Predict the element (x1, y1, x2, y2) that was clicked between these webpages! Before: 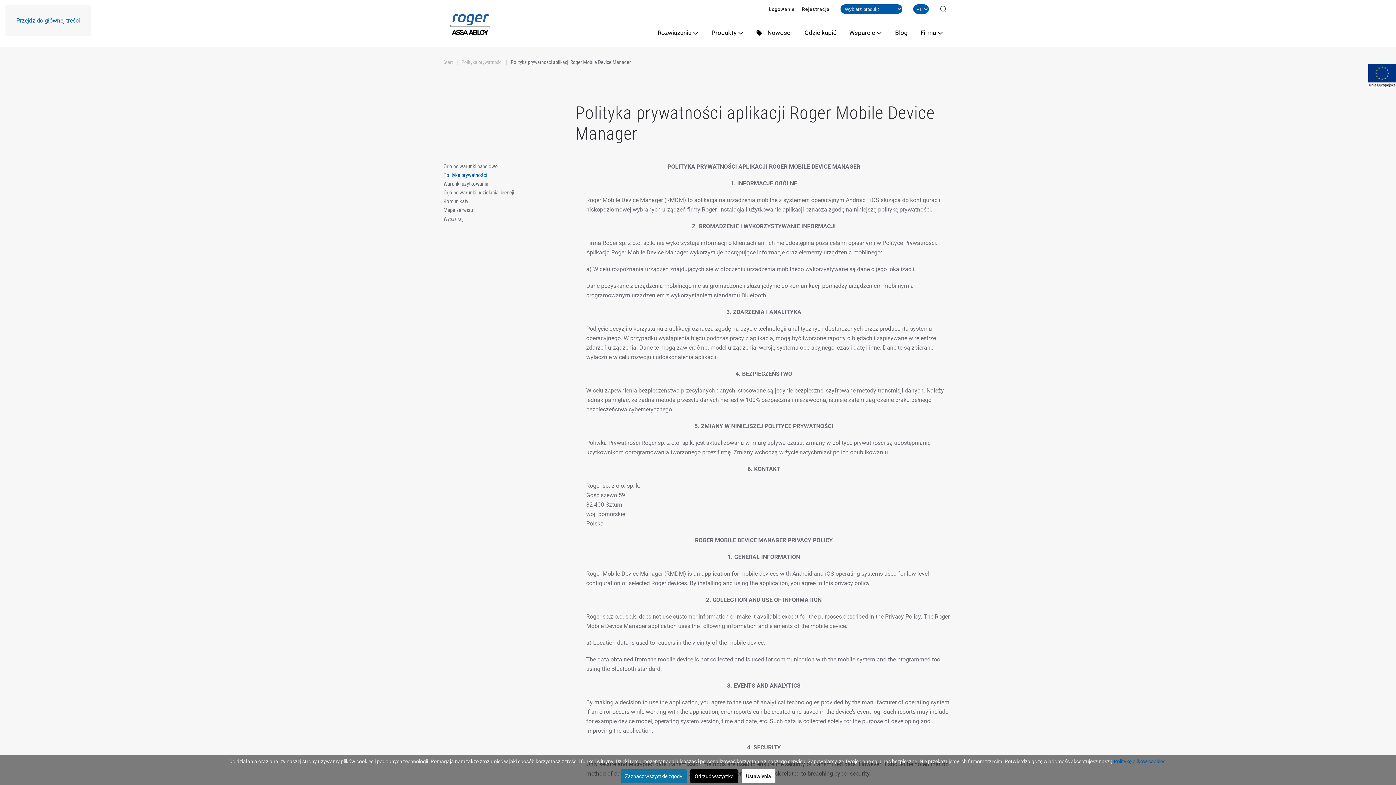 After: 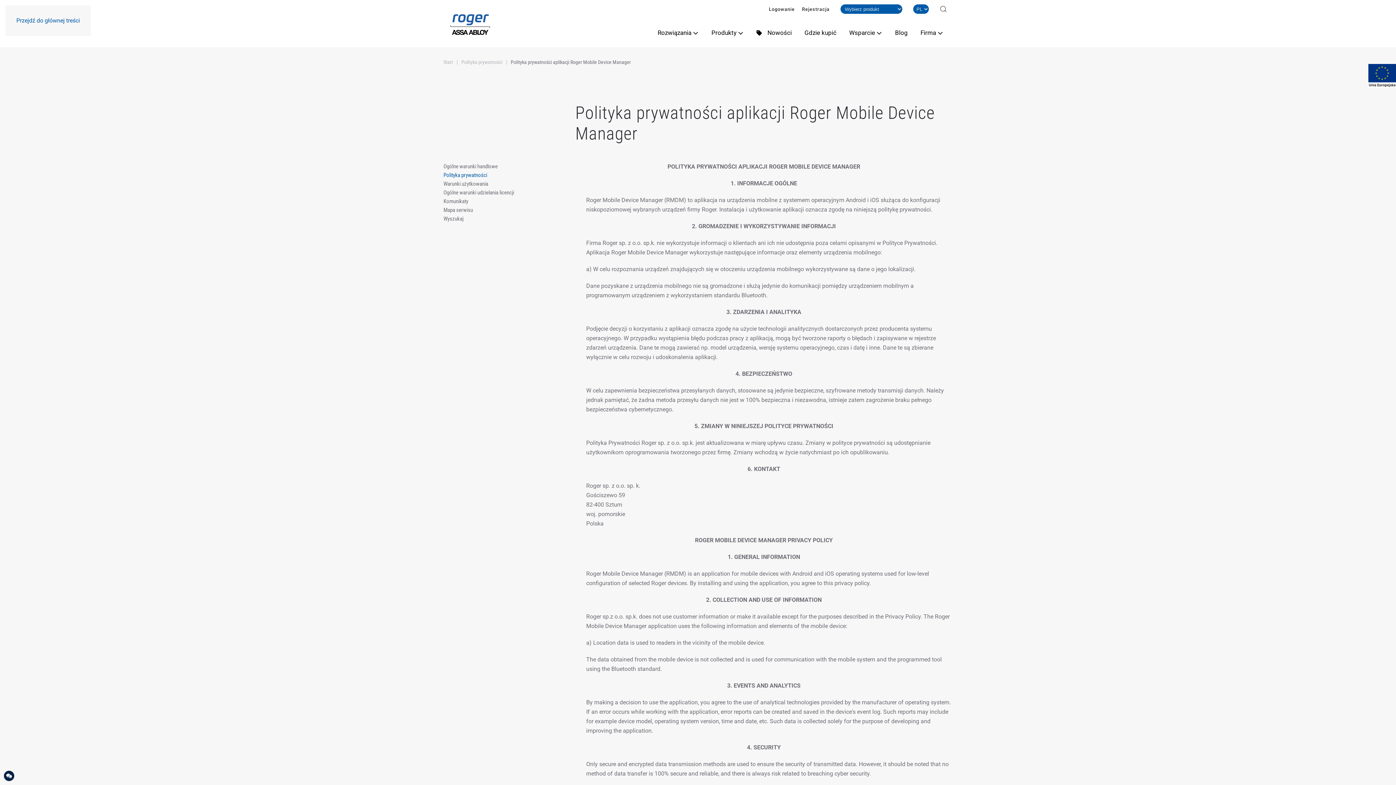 Action: label: Odrzuć wszystko bbox: (690, 769, 738, 783)